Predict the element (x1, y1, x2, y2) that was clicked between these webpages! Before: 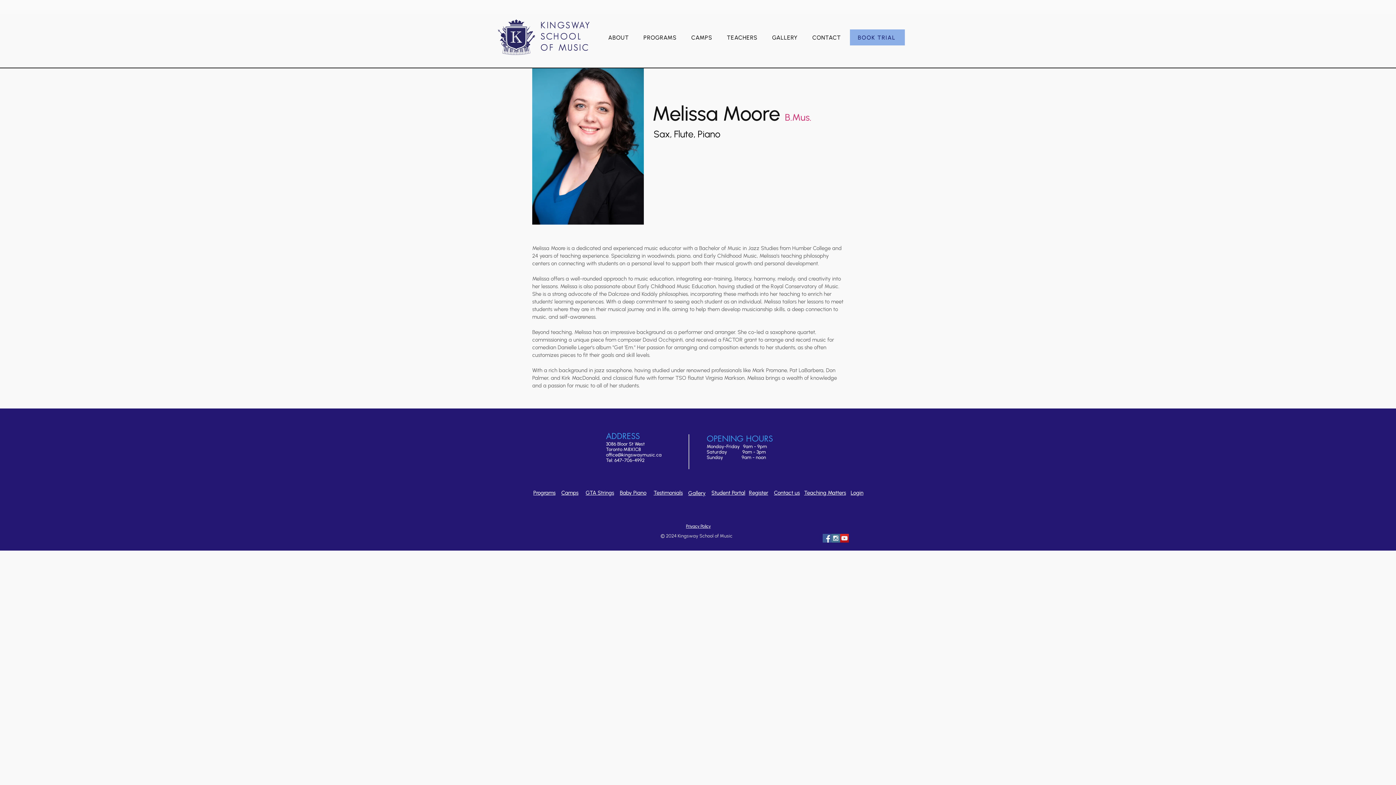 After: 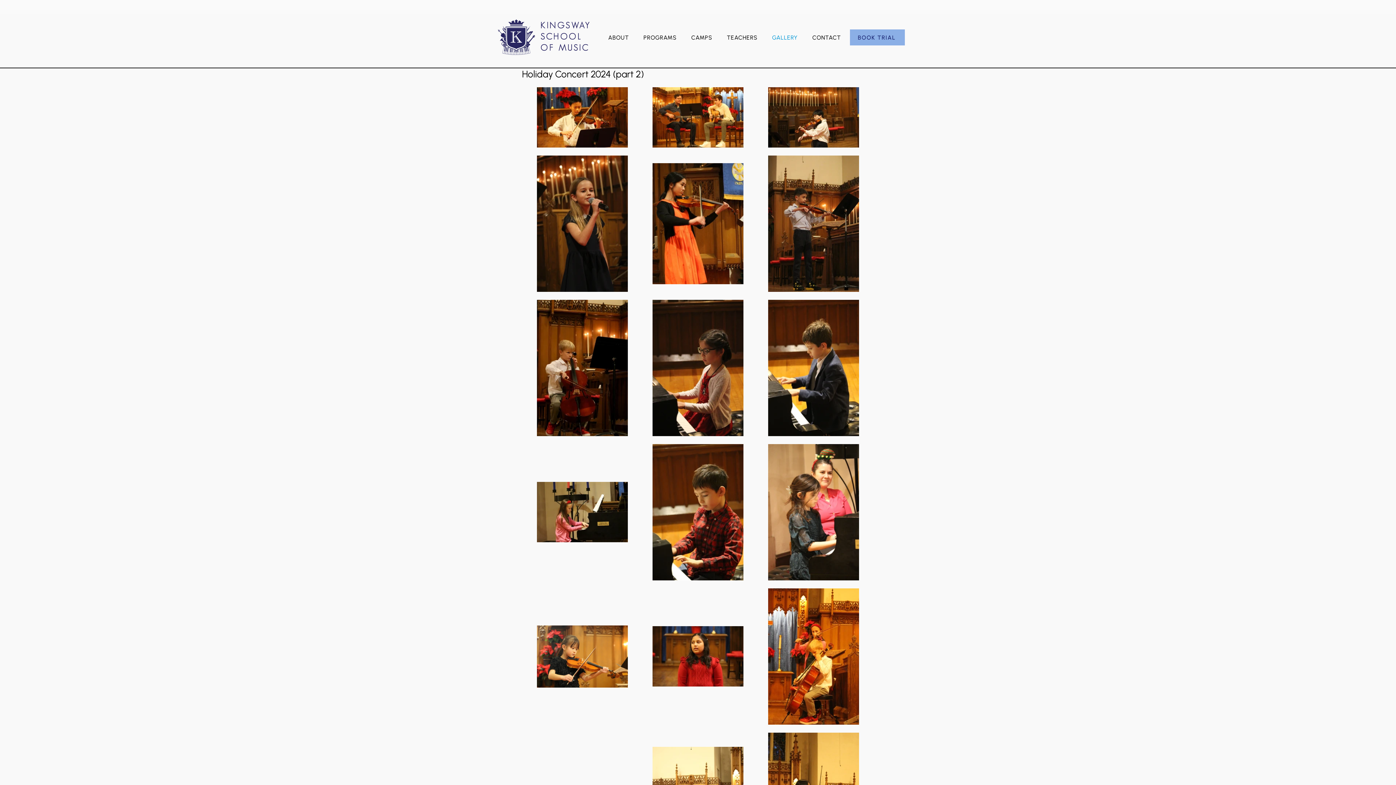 Action: label: Gallery bbox: (688, 490, 705, 496)